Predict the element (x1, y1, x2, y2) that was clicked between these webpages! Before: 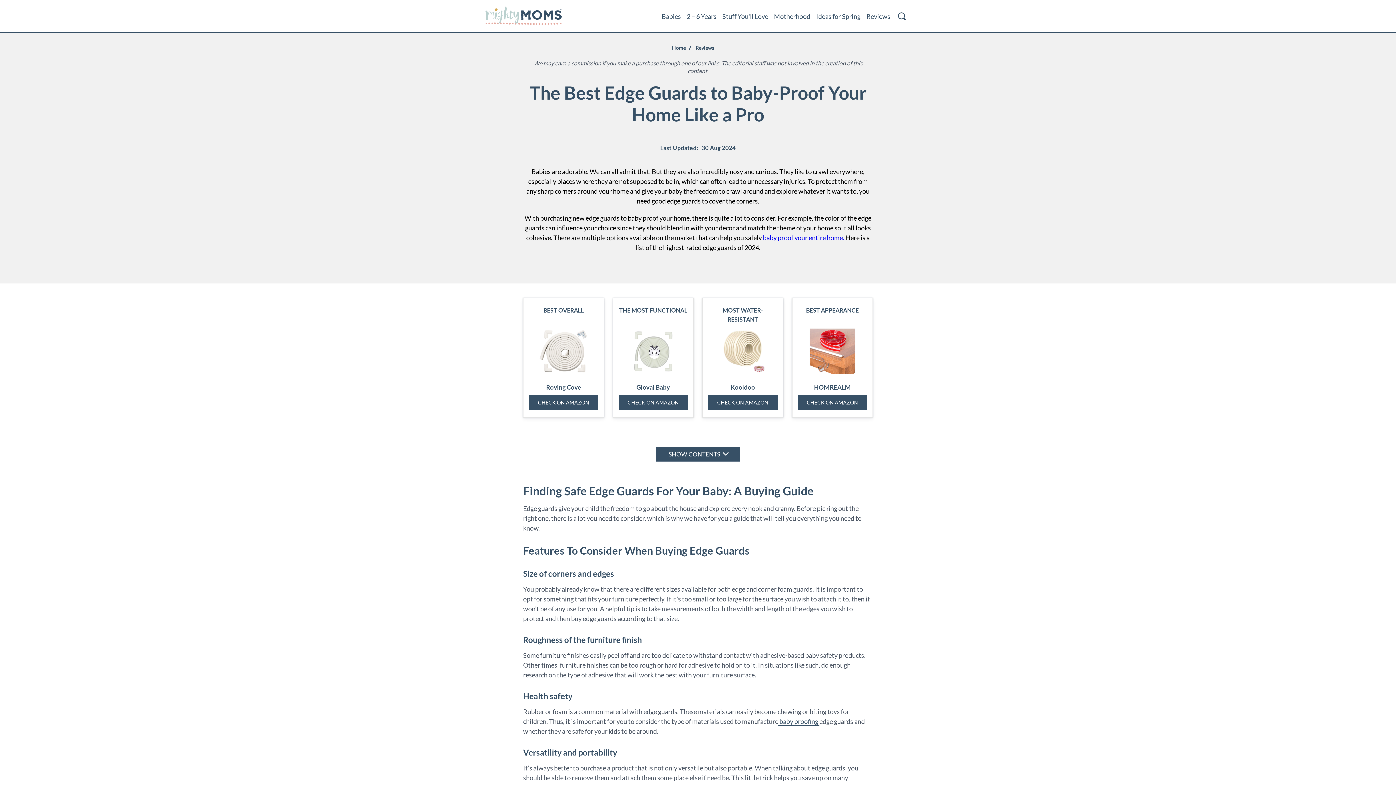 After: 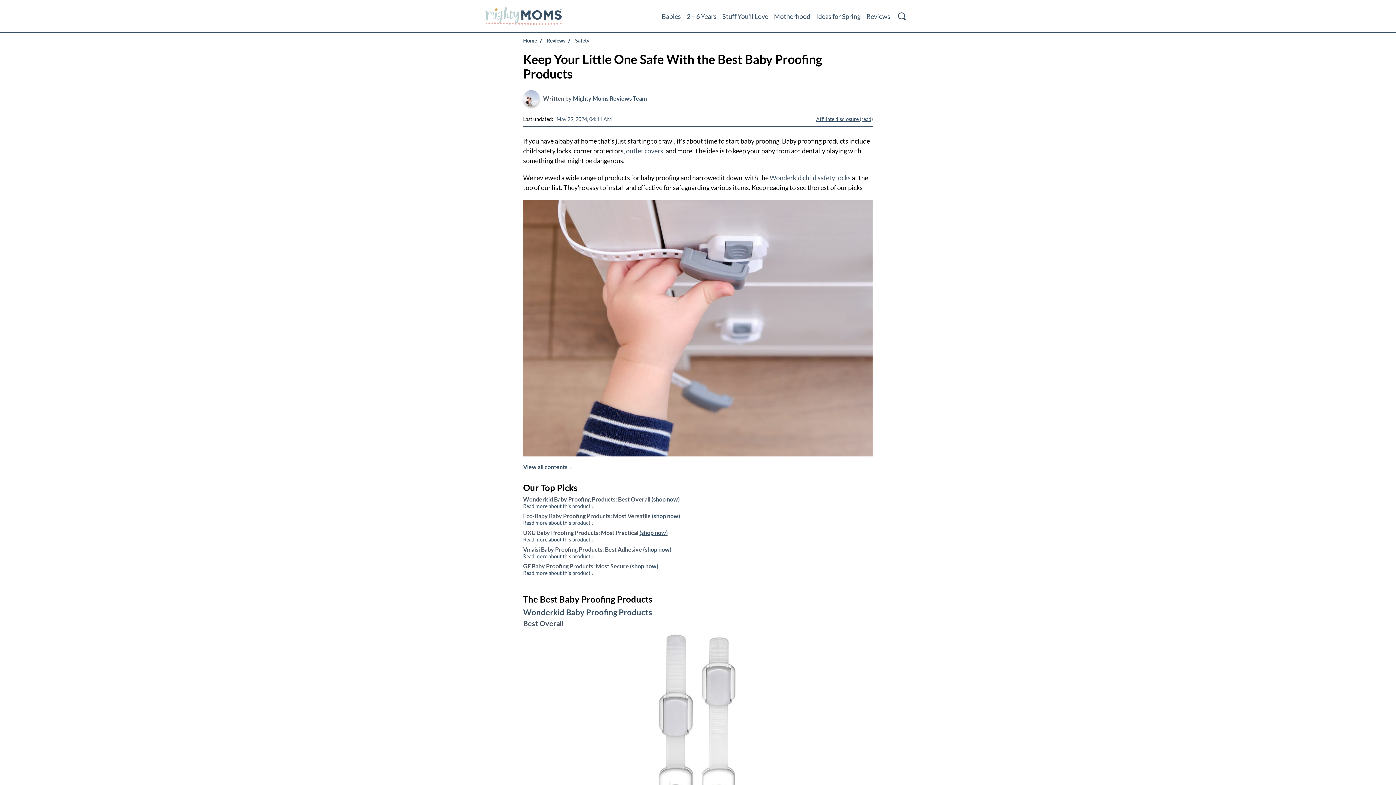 Action: label:  baby proofing  bbox: (778, 717, 819, 726)